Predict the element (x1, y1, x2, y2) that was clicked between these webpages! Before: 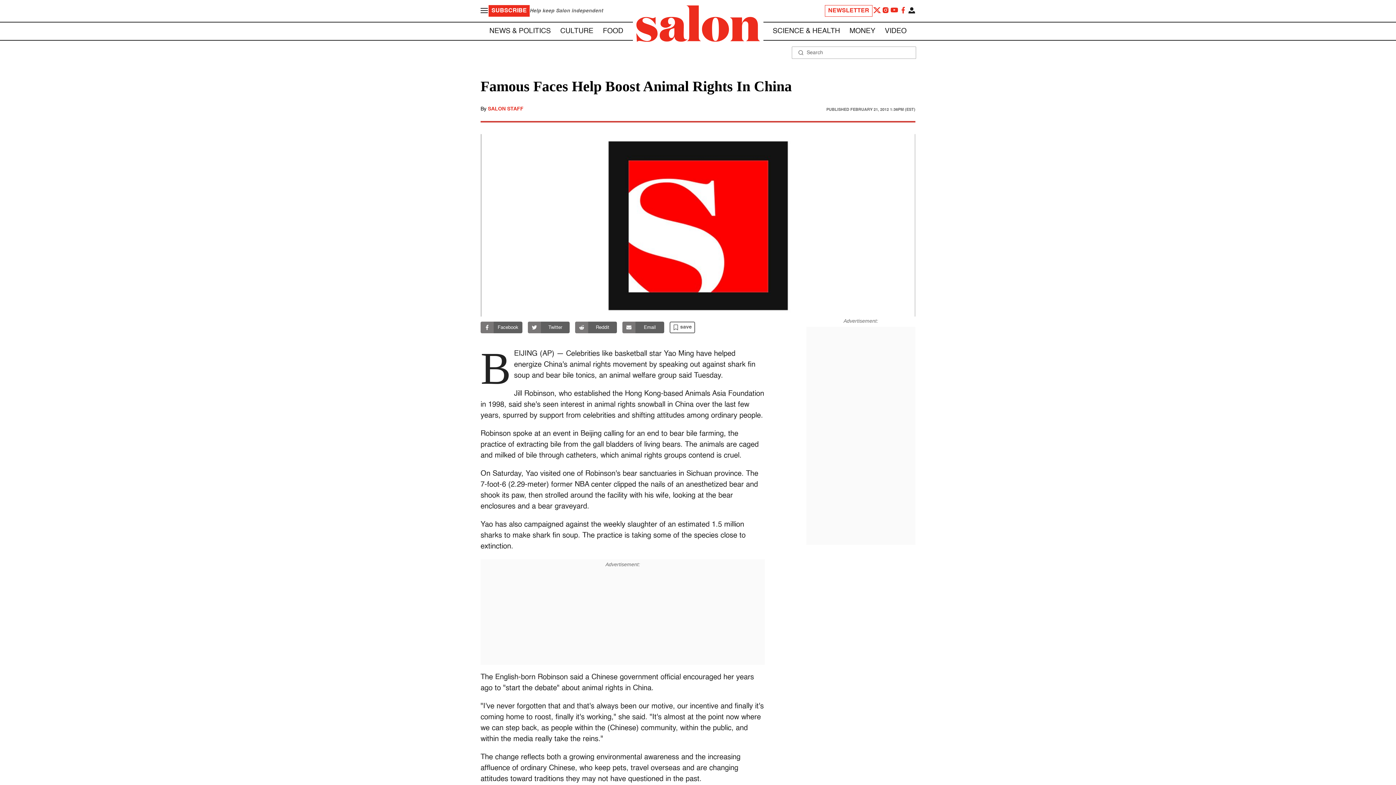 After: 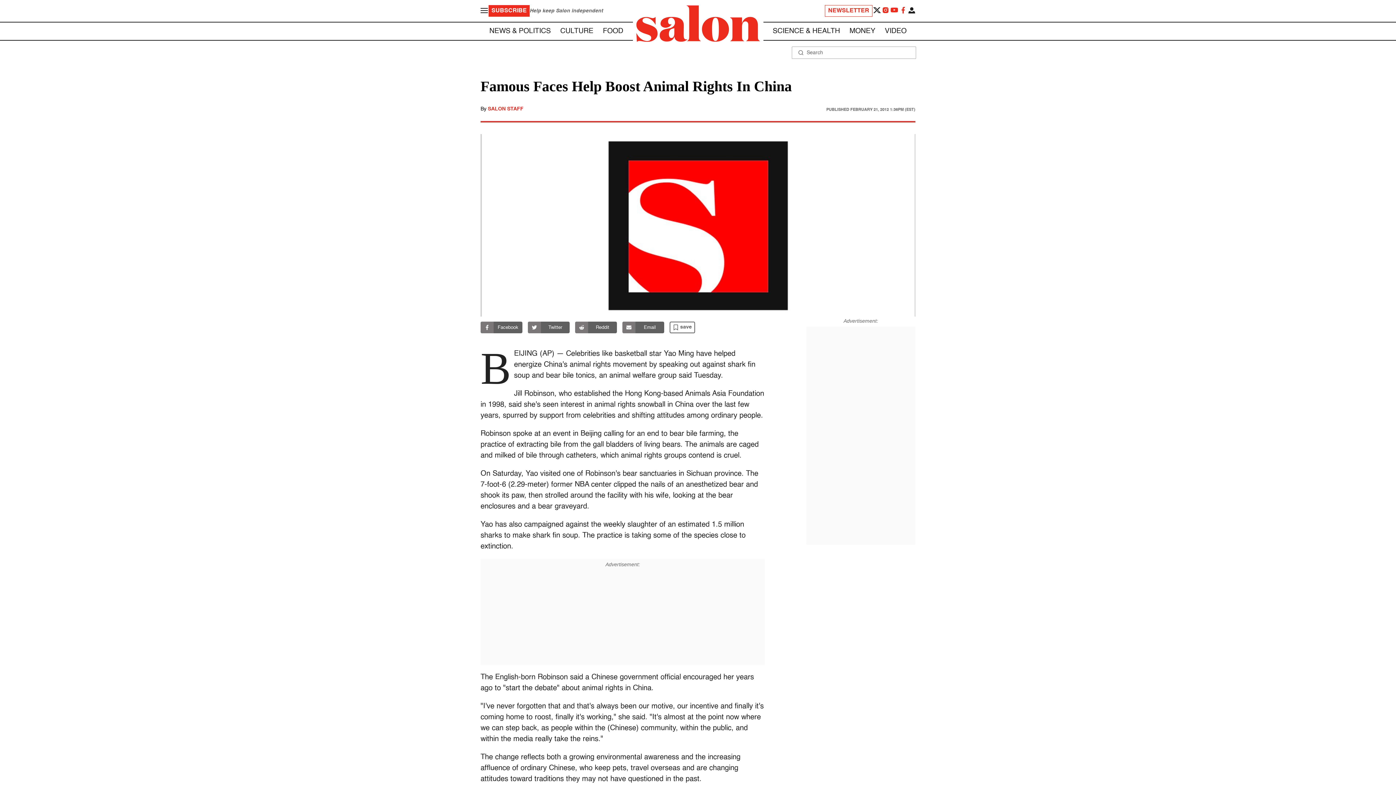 Action: bbox: (872, 5, 881, 16)